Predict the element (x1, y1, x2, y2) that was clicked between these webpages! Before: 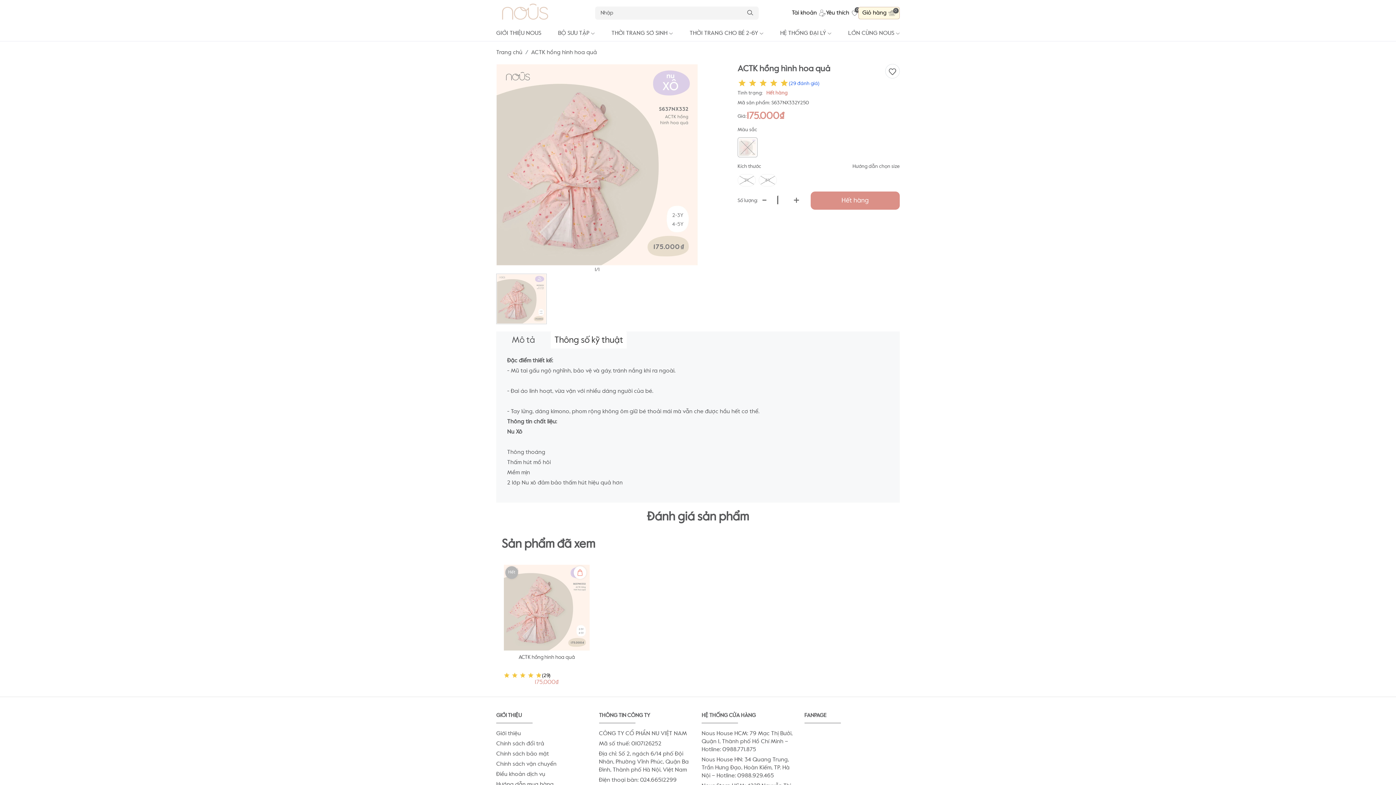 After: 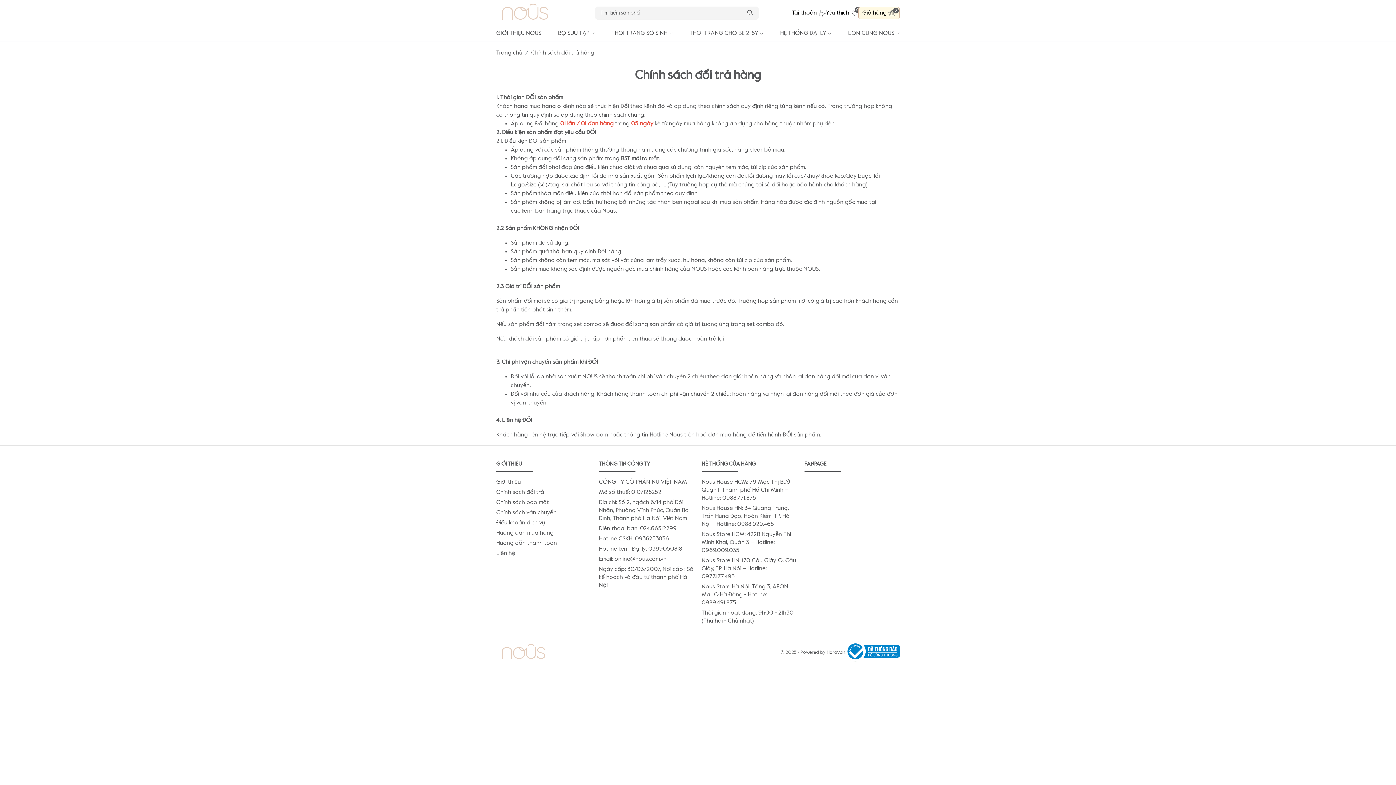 Action: bbox: (496, 733, 544, 739) label: Chính sách đổi trả